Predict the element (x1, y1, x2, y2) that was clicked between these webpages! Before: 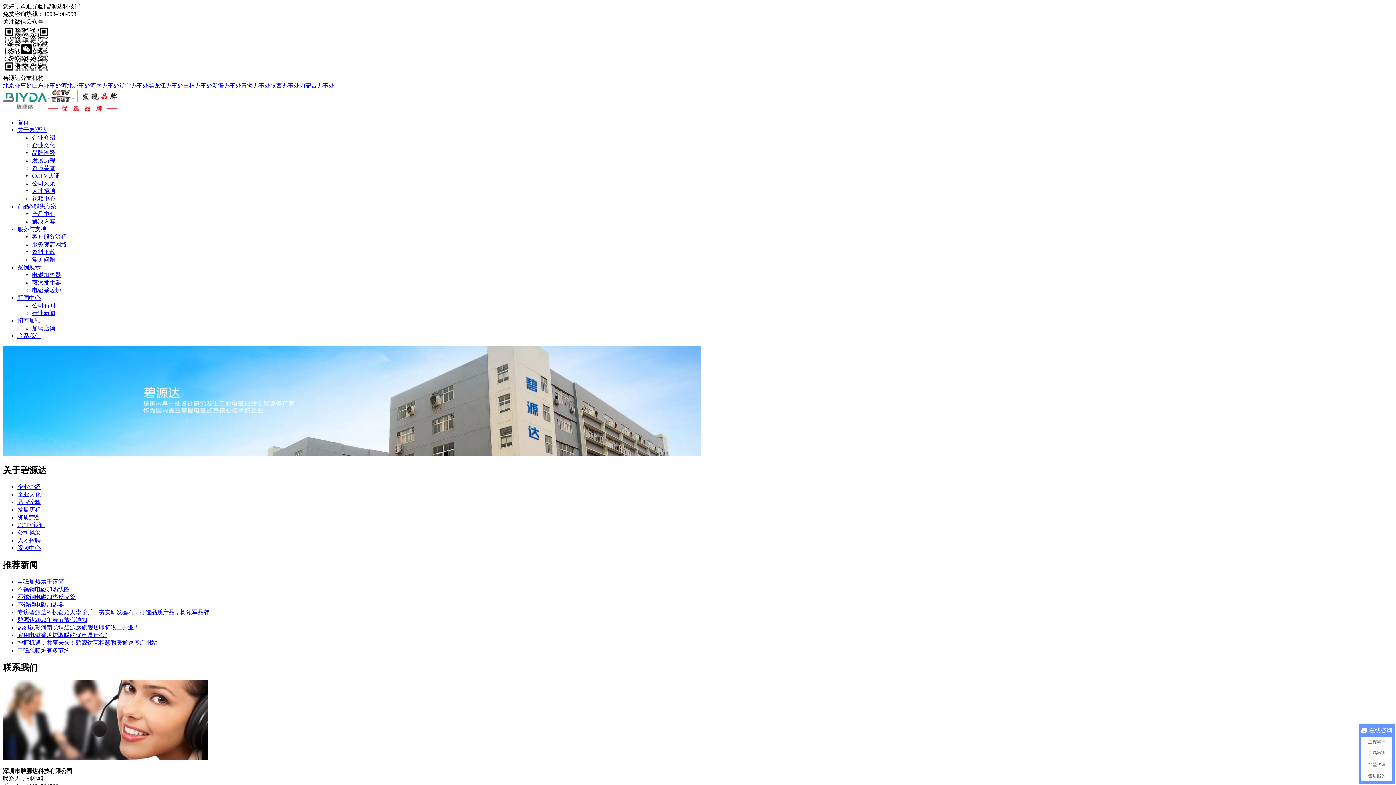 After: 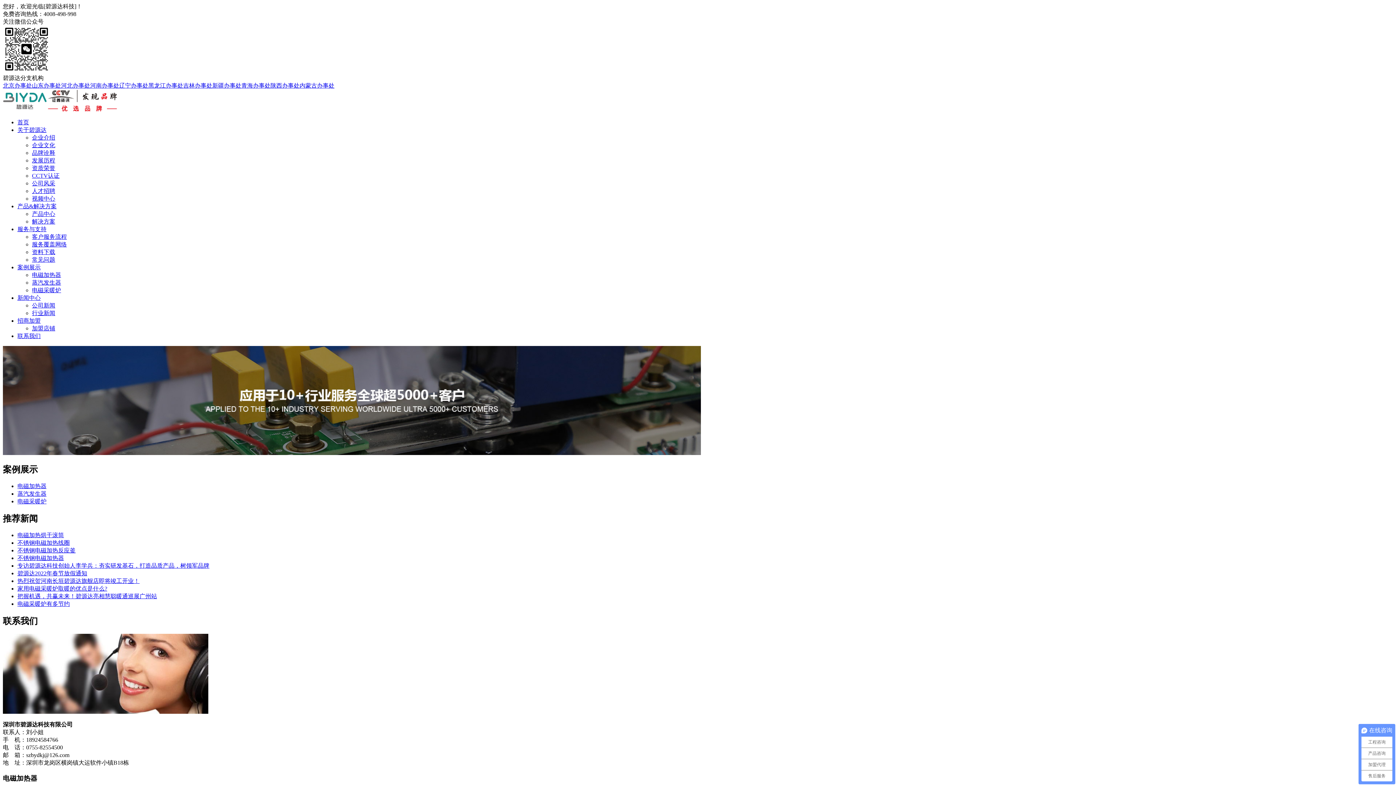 Action: label: 电磁加热器 bbox: (32, 272, 61, 278)